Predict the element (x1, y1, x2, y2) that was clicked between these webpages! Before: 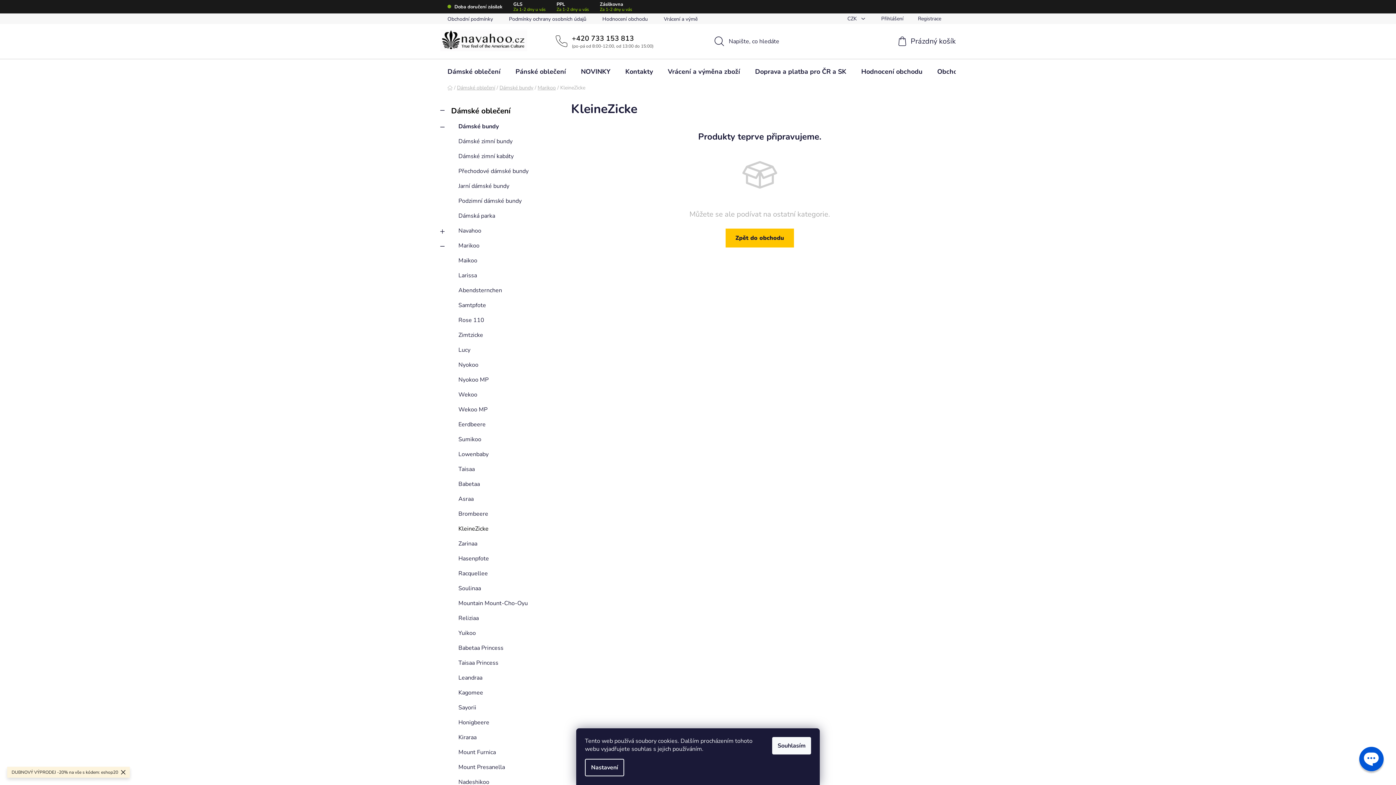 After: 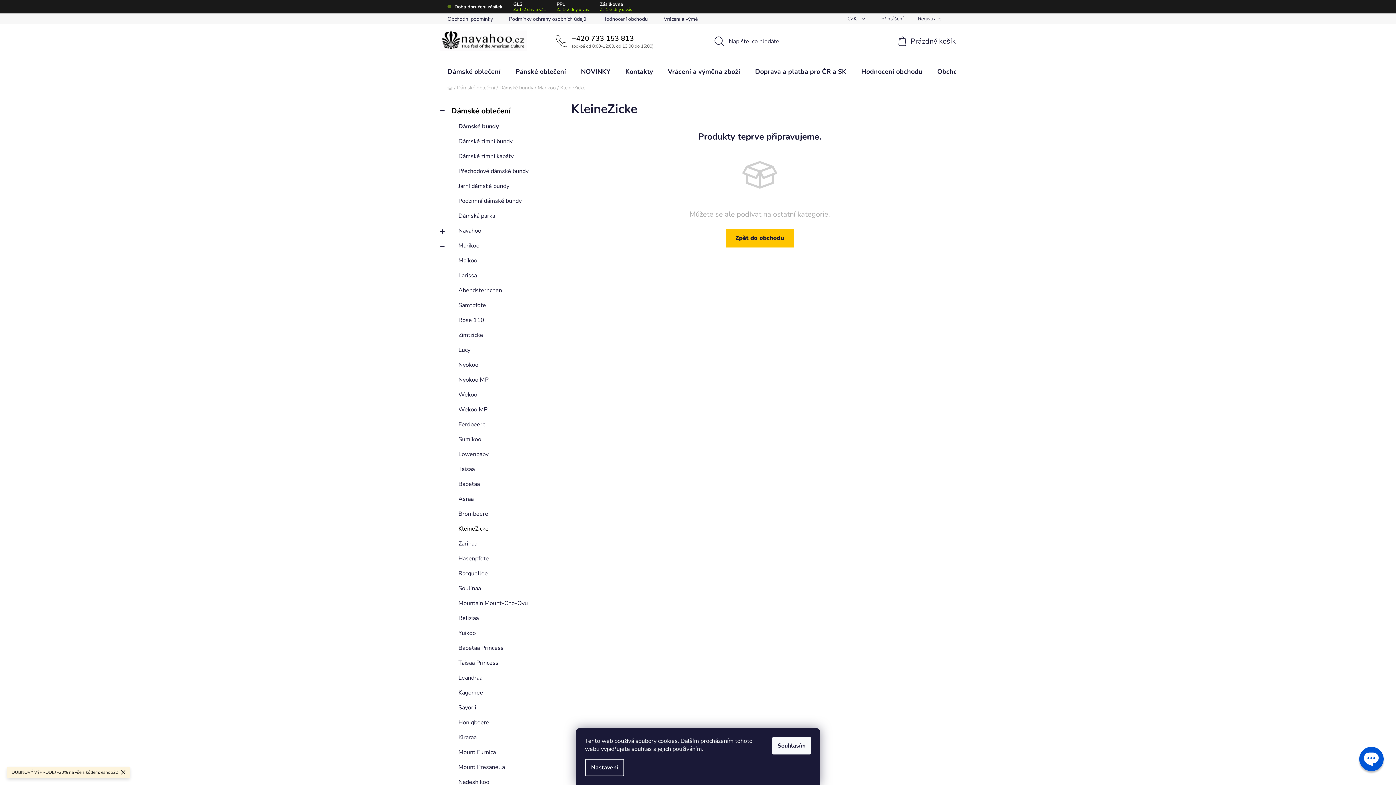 Action: bbox: (595, 14, 655, 24) label: Hodnocení obchodu